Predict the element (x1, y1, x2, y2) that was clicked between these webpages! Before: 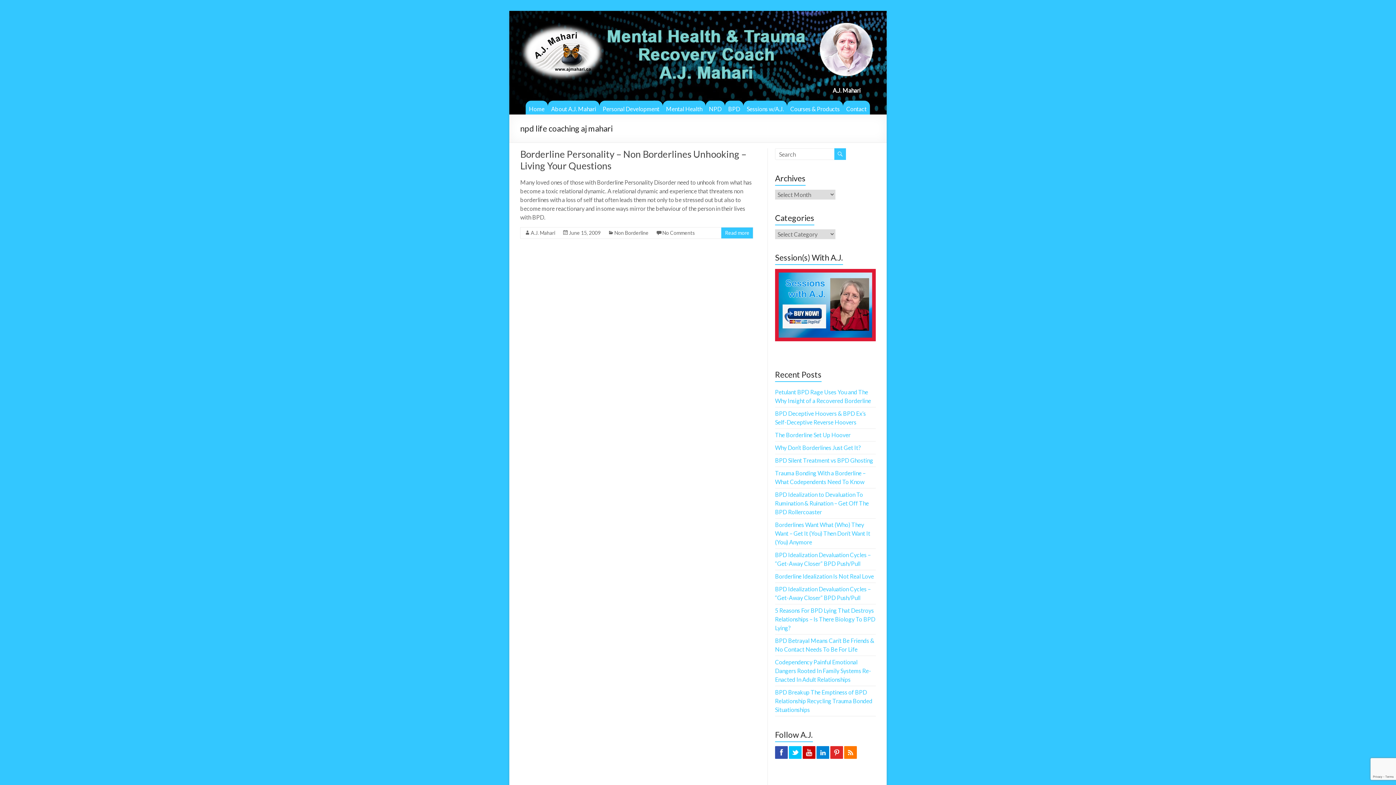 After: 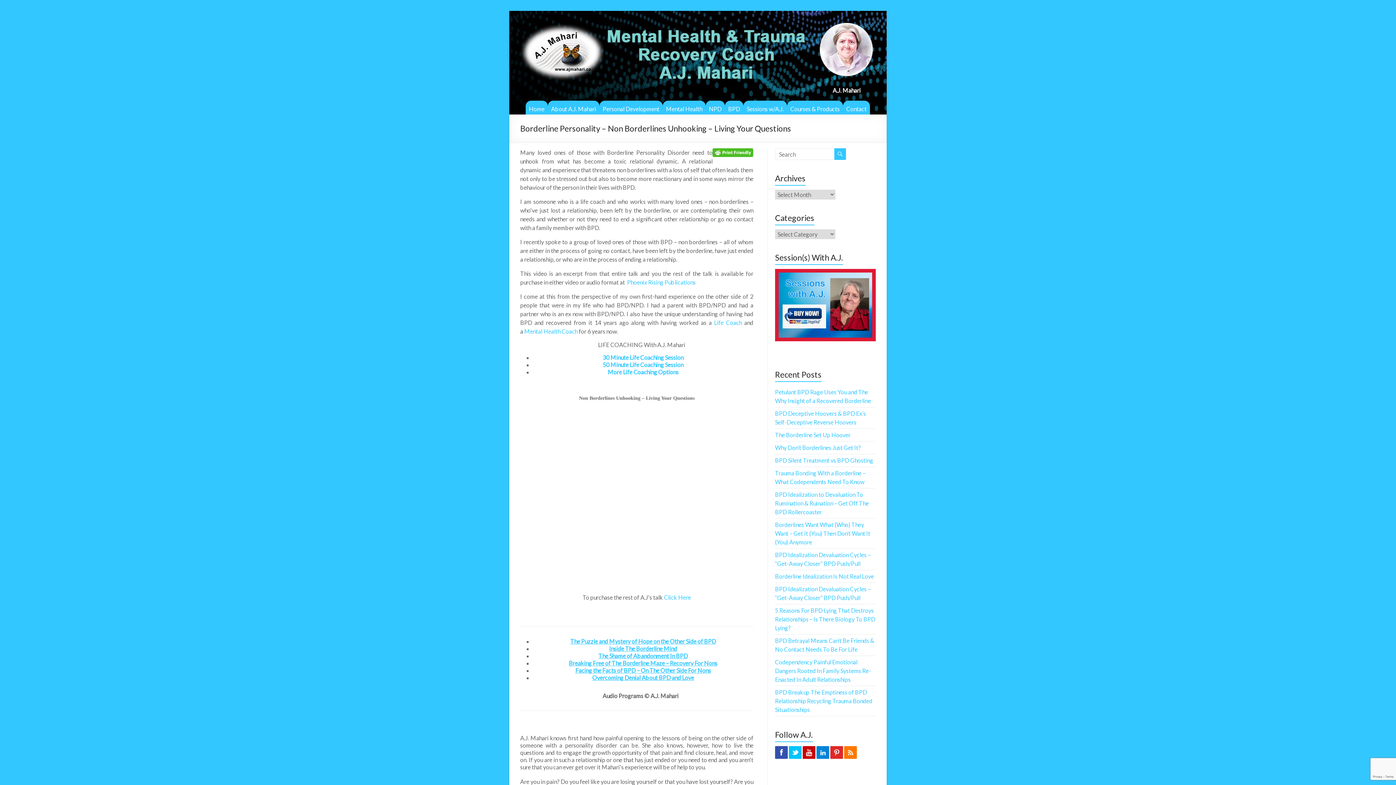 Action: bbox: (569, 229, 600, 236) label: June 15, 2009